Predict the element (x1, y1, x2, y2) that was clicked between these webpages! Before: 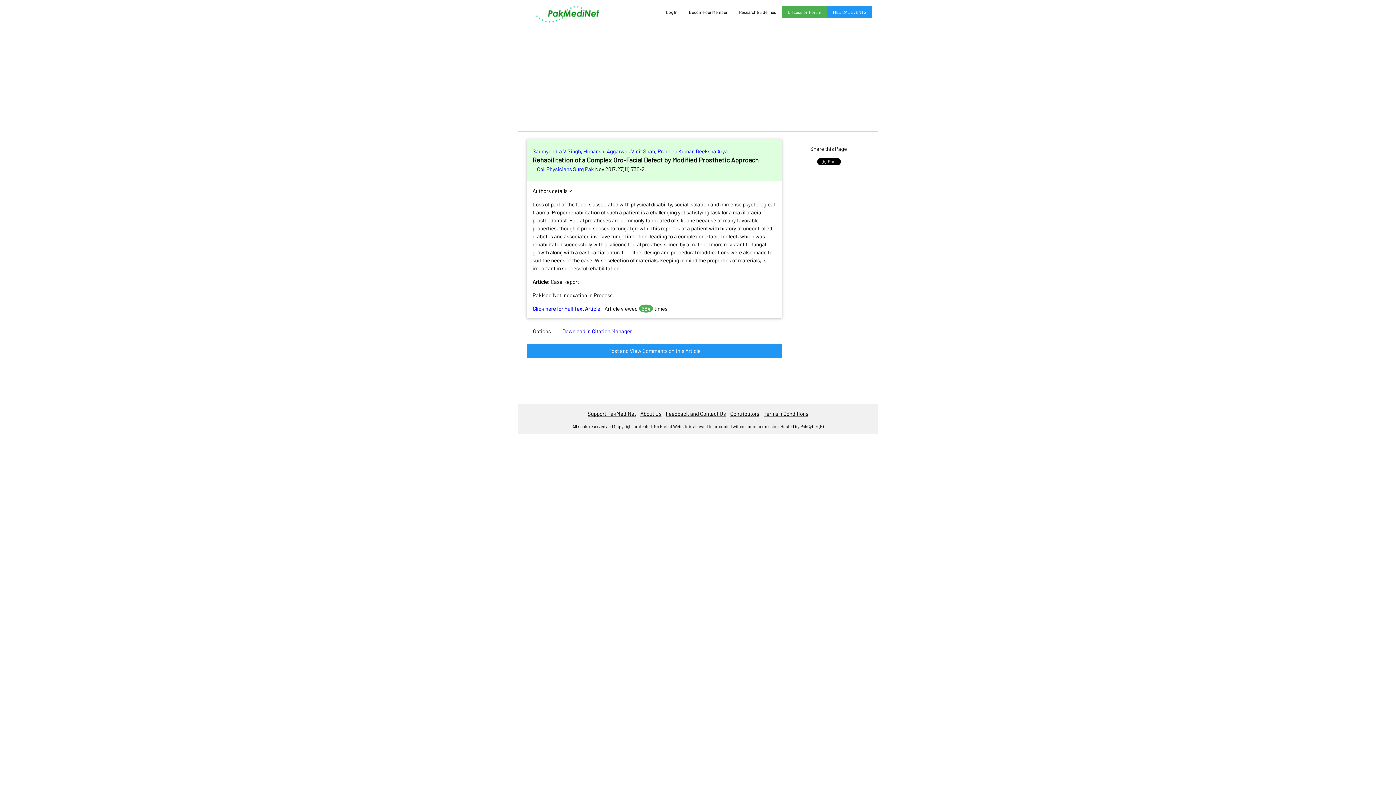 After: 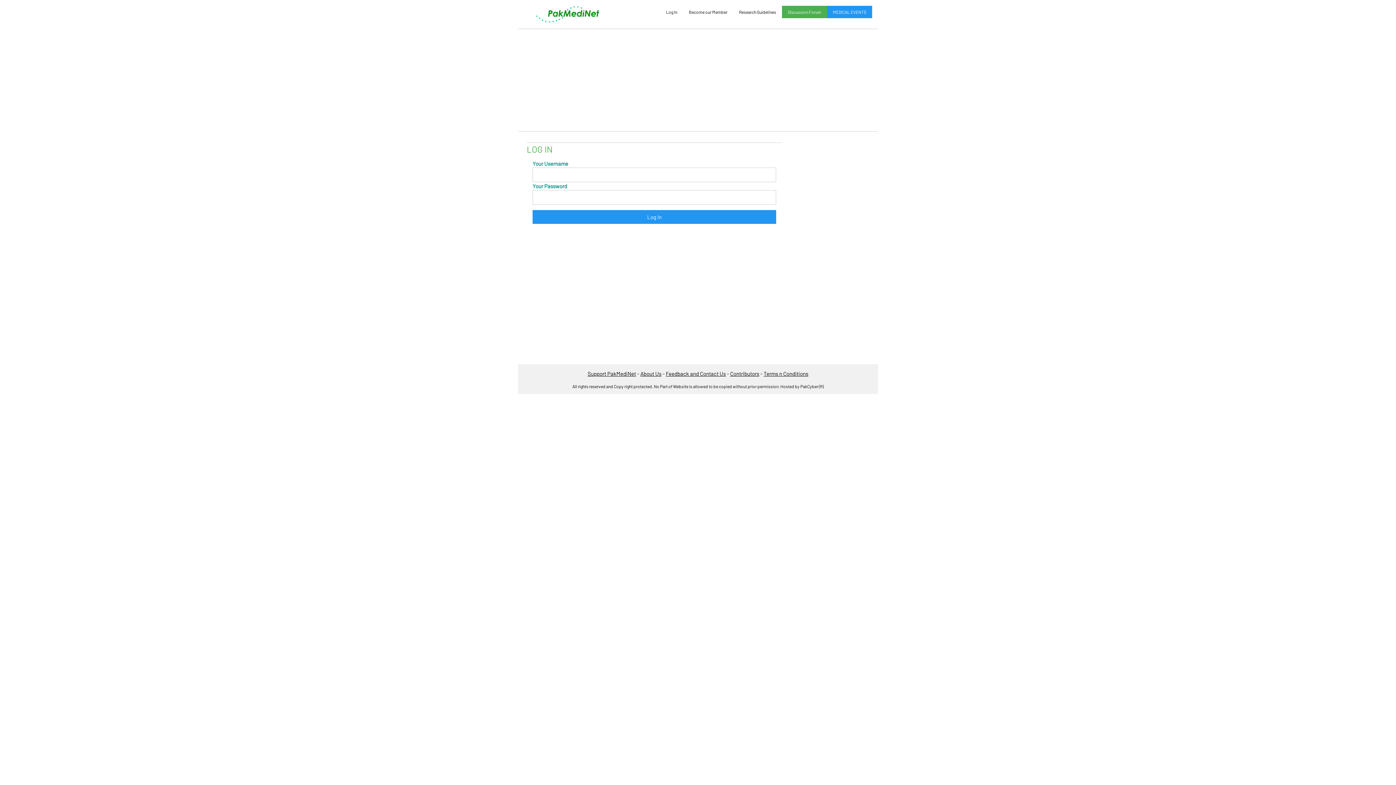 Action: bbox: (556, 324, 637, 338) label: Download in Citation Manager